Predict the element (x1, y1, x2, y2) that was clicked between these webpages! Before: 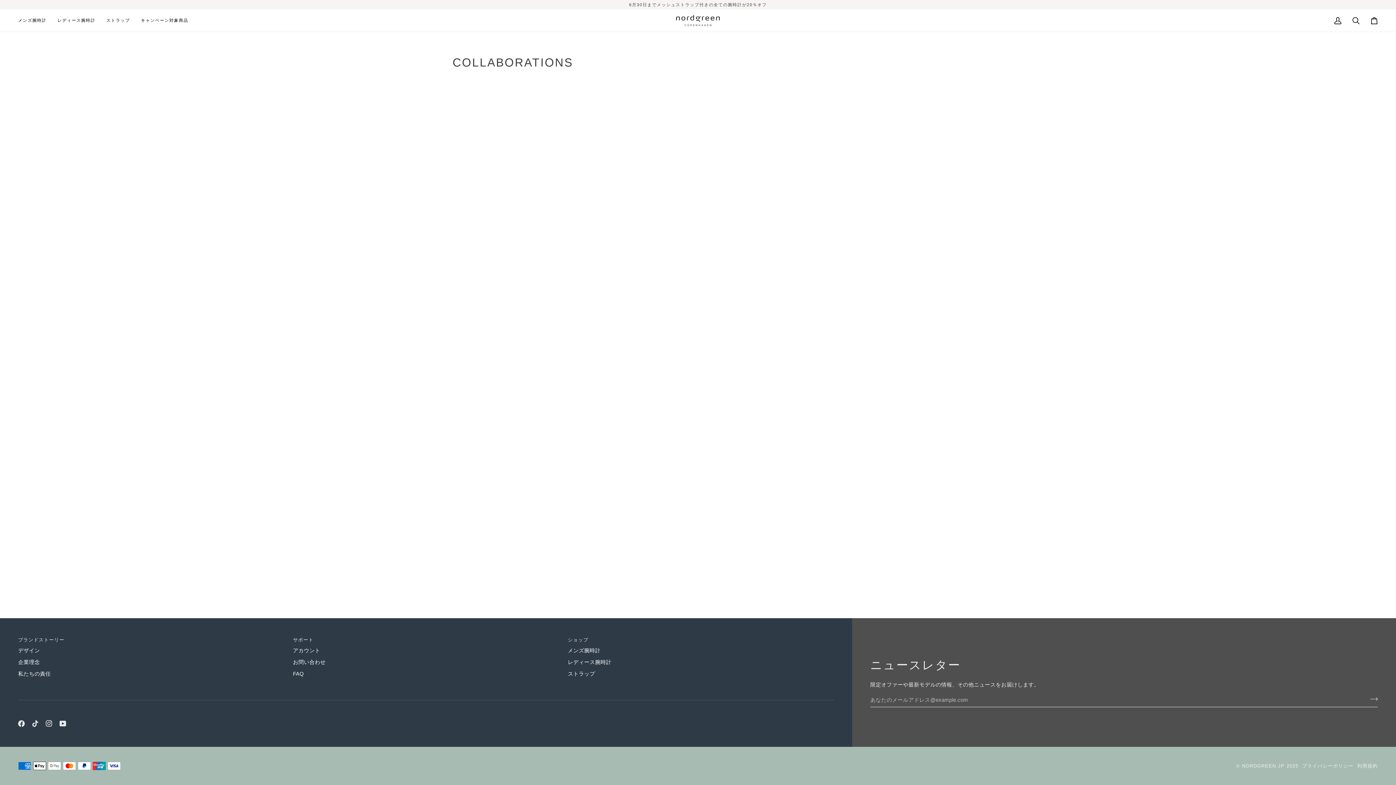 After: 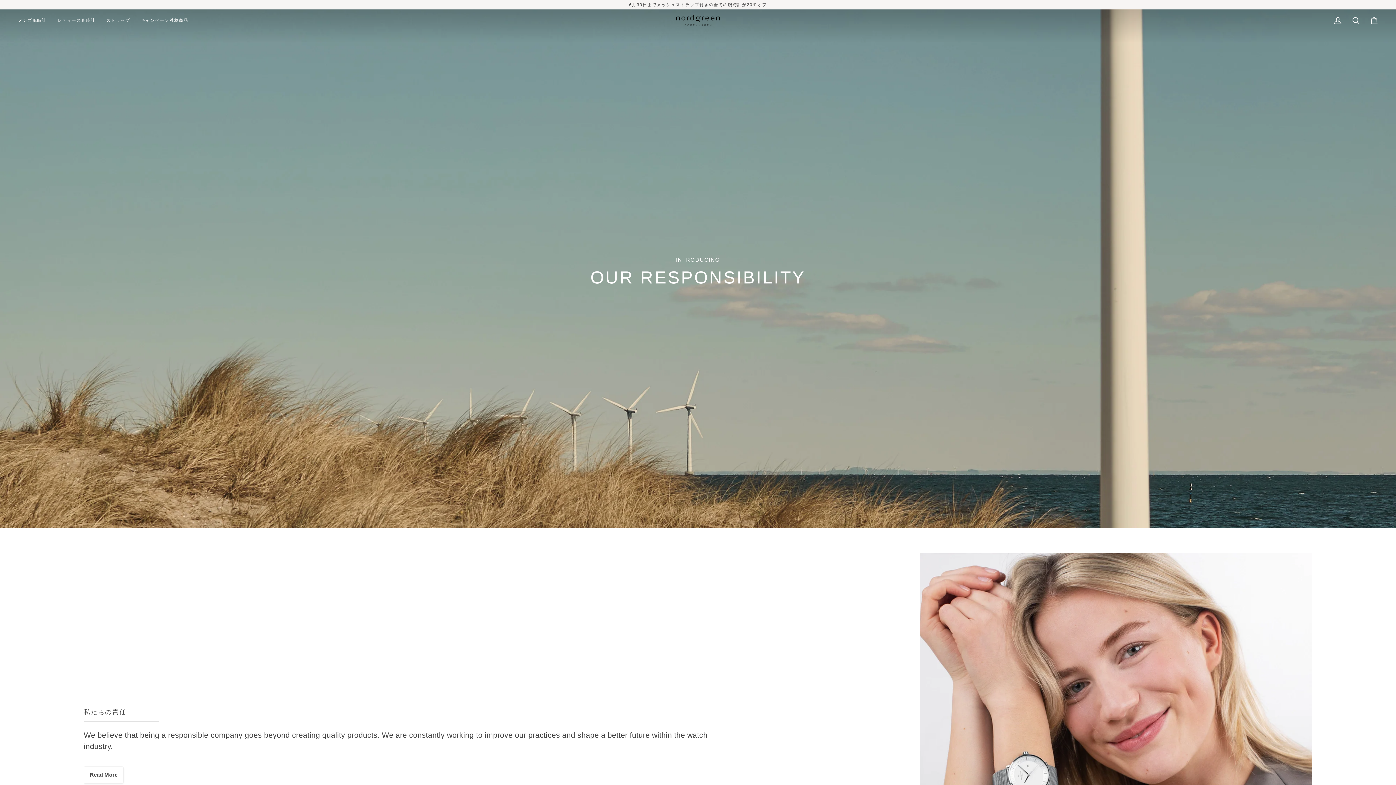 Action: bbox: (18, 671, 50, 677) label: 私たちの責任